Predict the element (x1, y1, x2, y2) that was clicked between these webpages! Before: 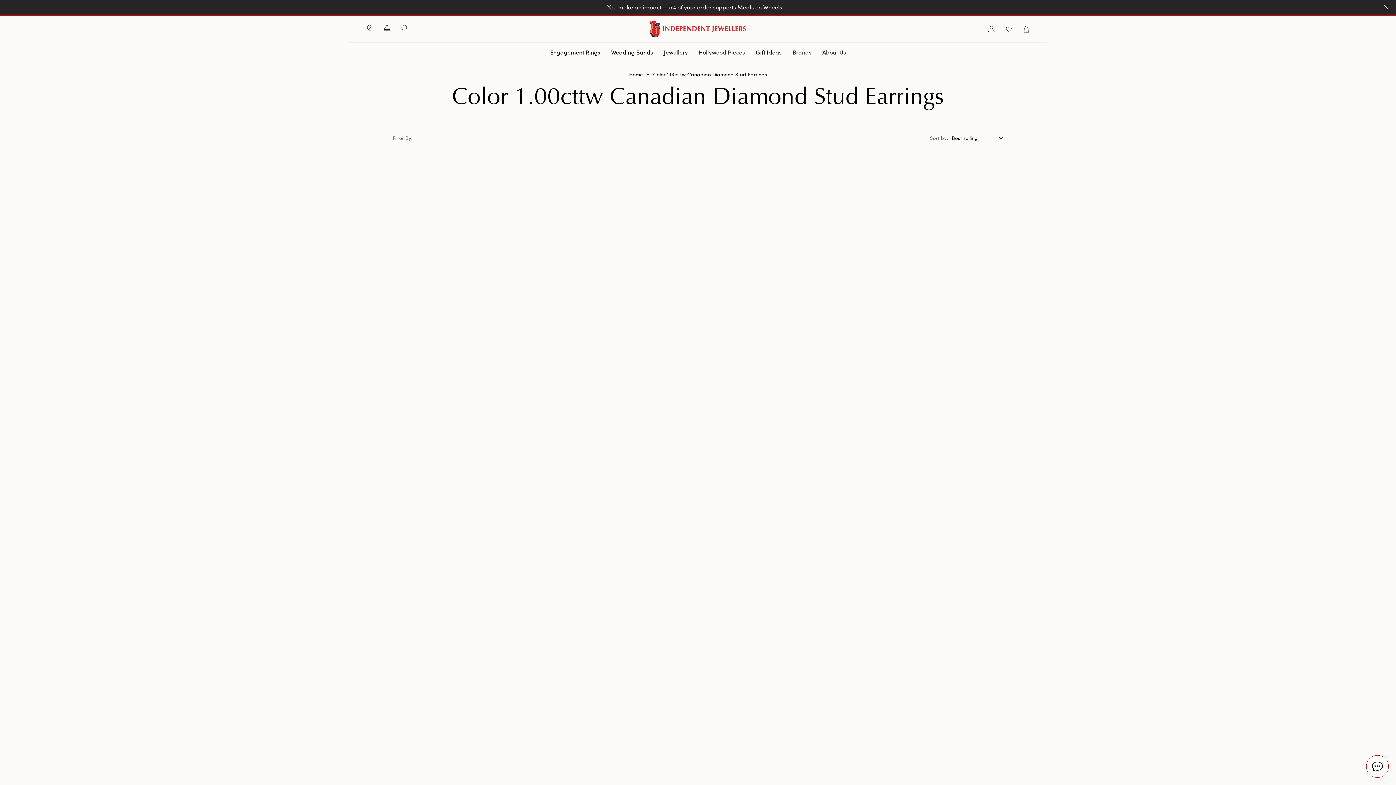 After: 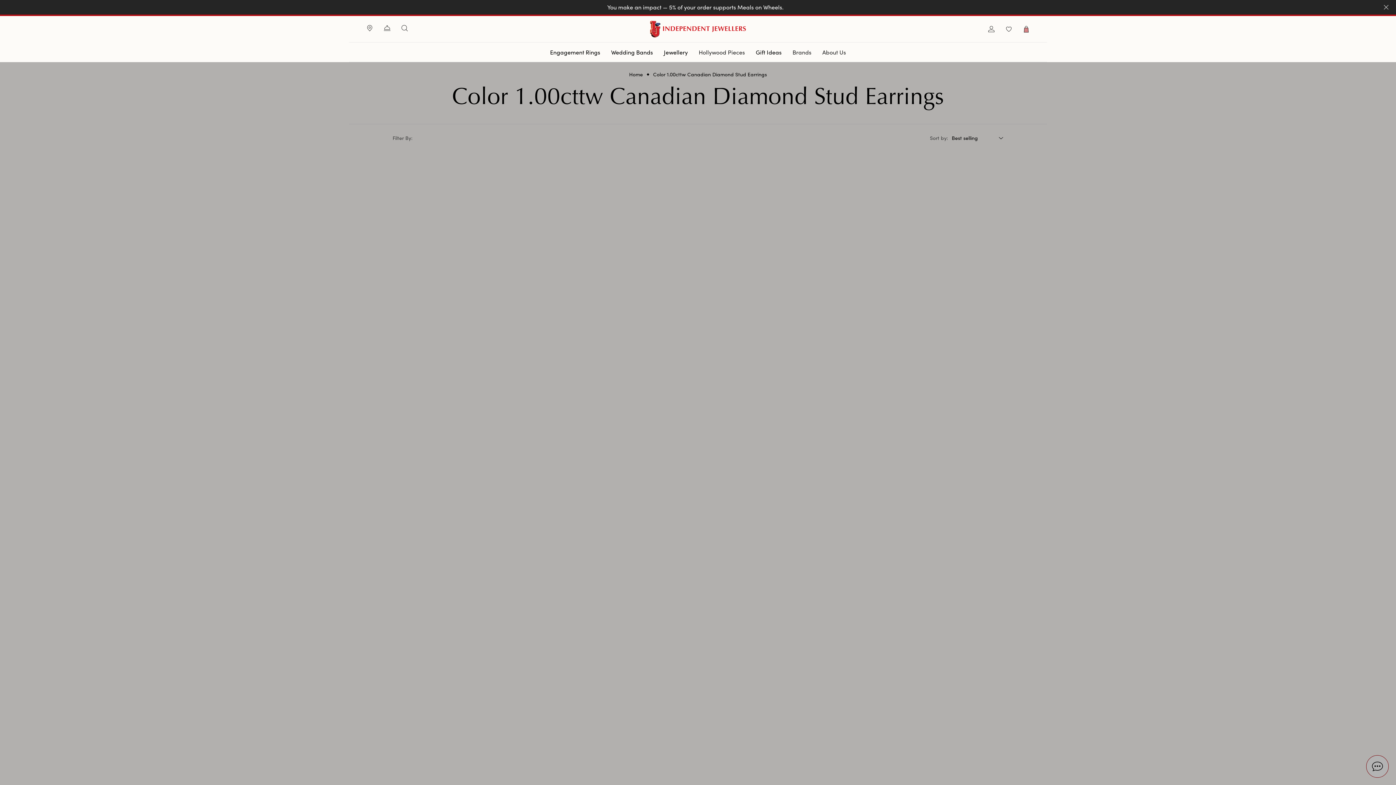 Action: bbox: (1022, 24, 1030, 33) label: Cart